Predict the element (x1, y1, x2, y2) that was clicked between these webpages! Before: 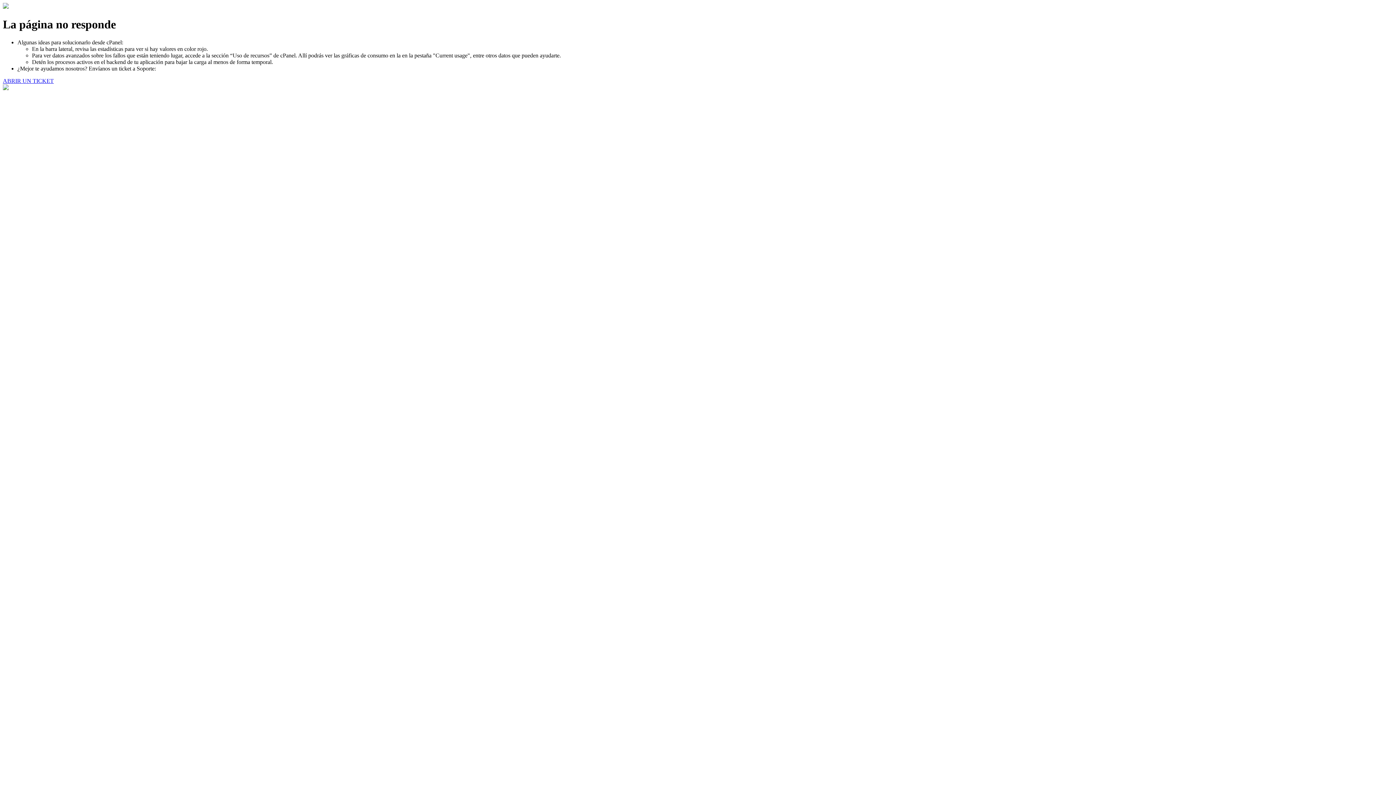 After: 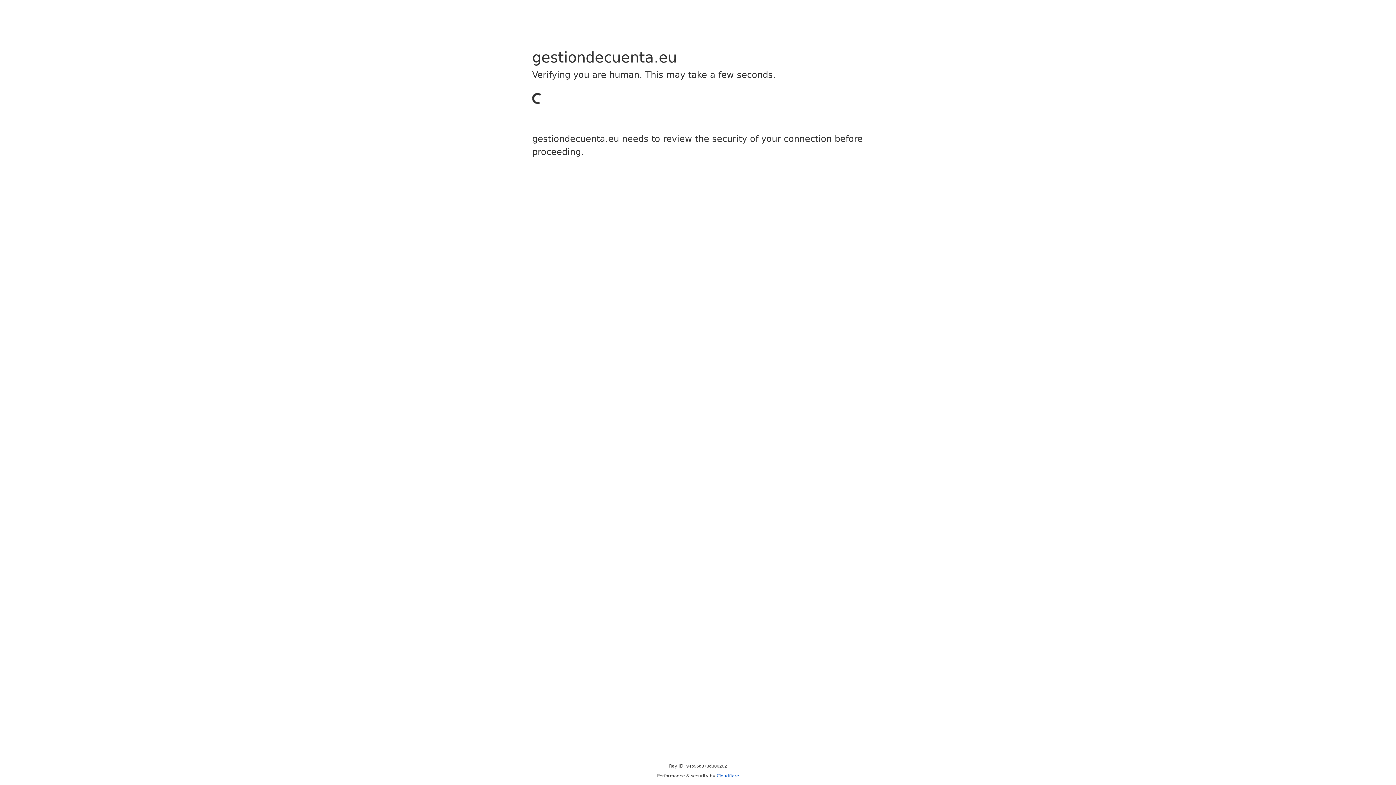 Action: bbox: (2, 77, 53, 83) label: ABRIR UN TICKET